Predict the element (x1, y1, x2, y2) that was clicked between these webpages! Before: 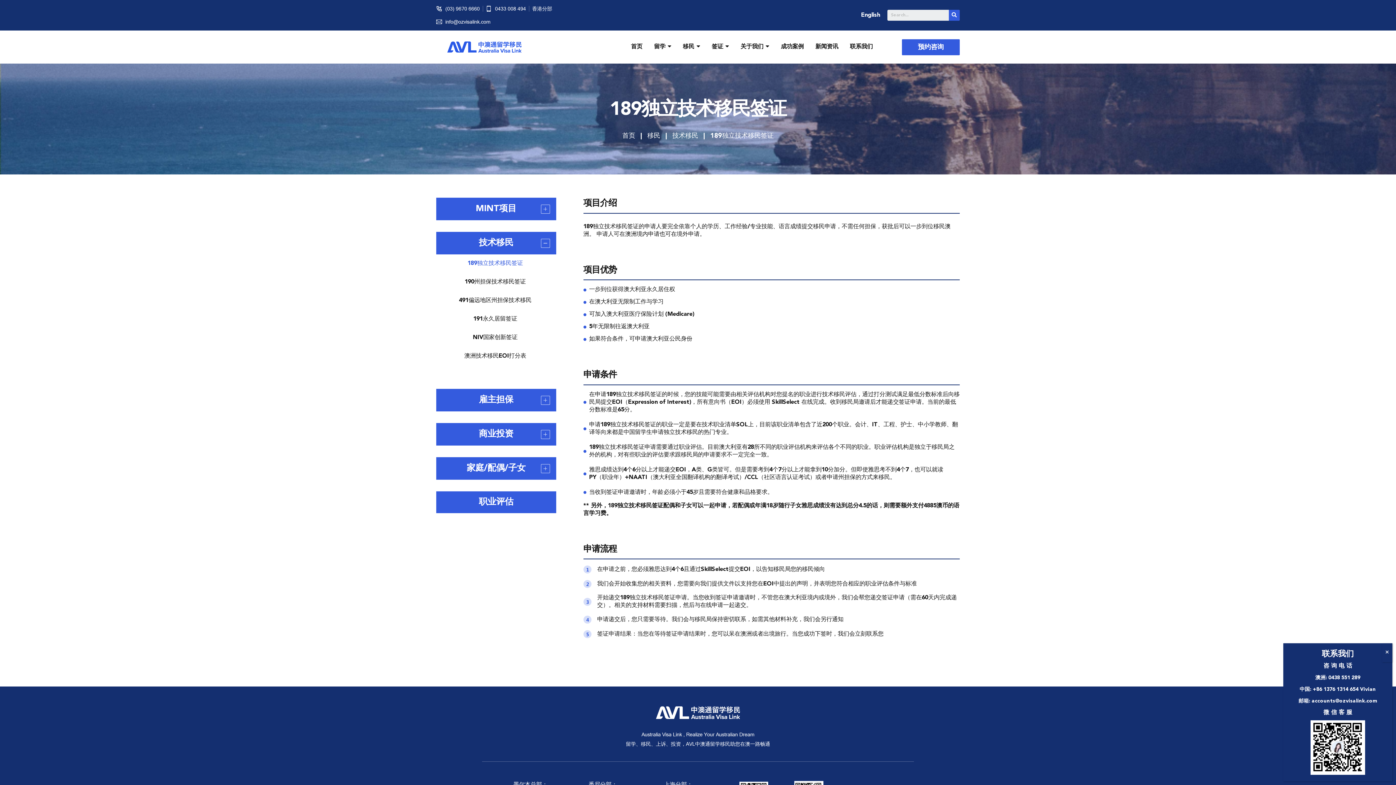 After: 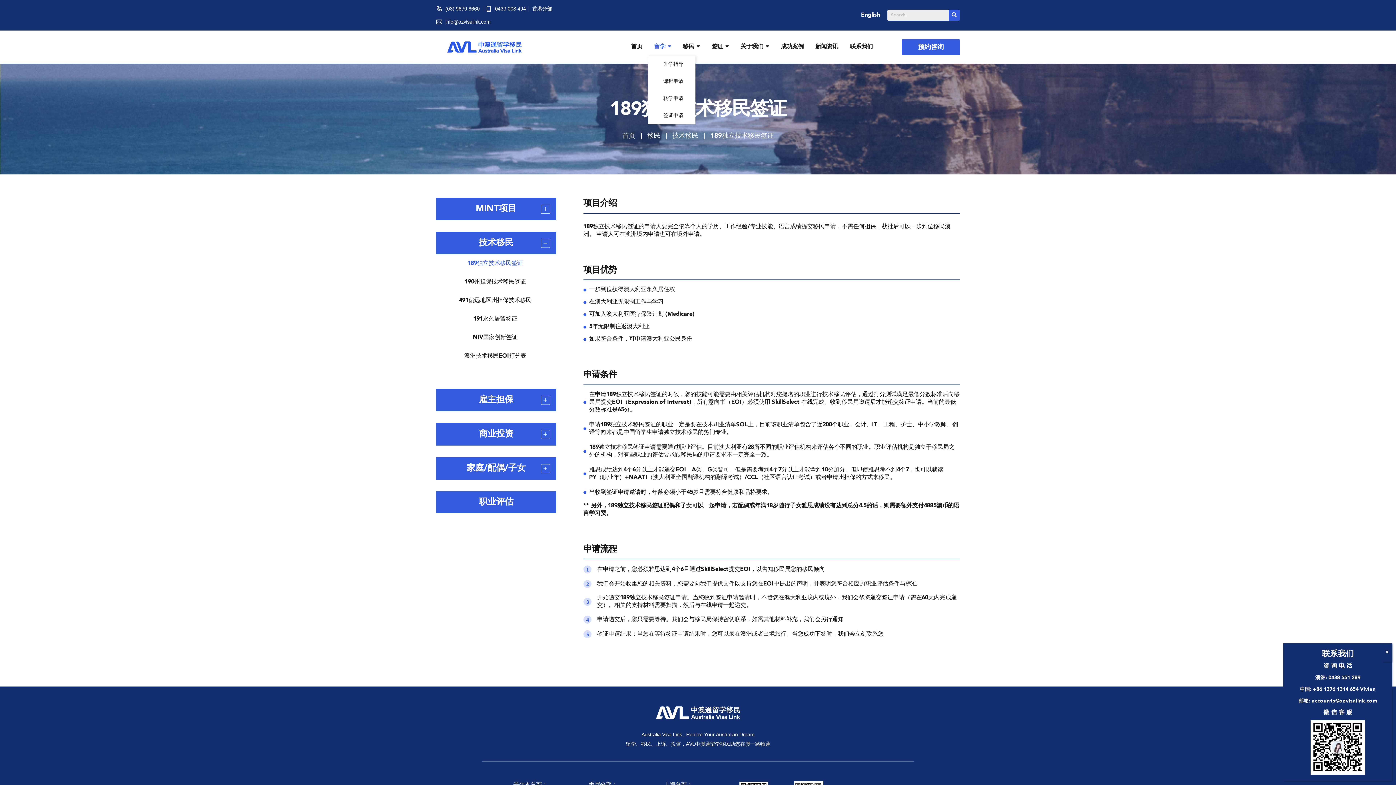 Action: label: 留学 bbox: (648, 38, 677, 56)